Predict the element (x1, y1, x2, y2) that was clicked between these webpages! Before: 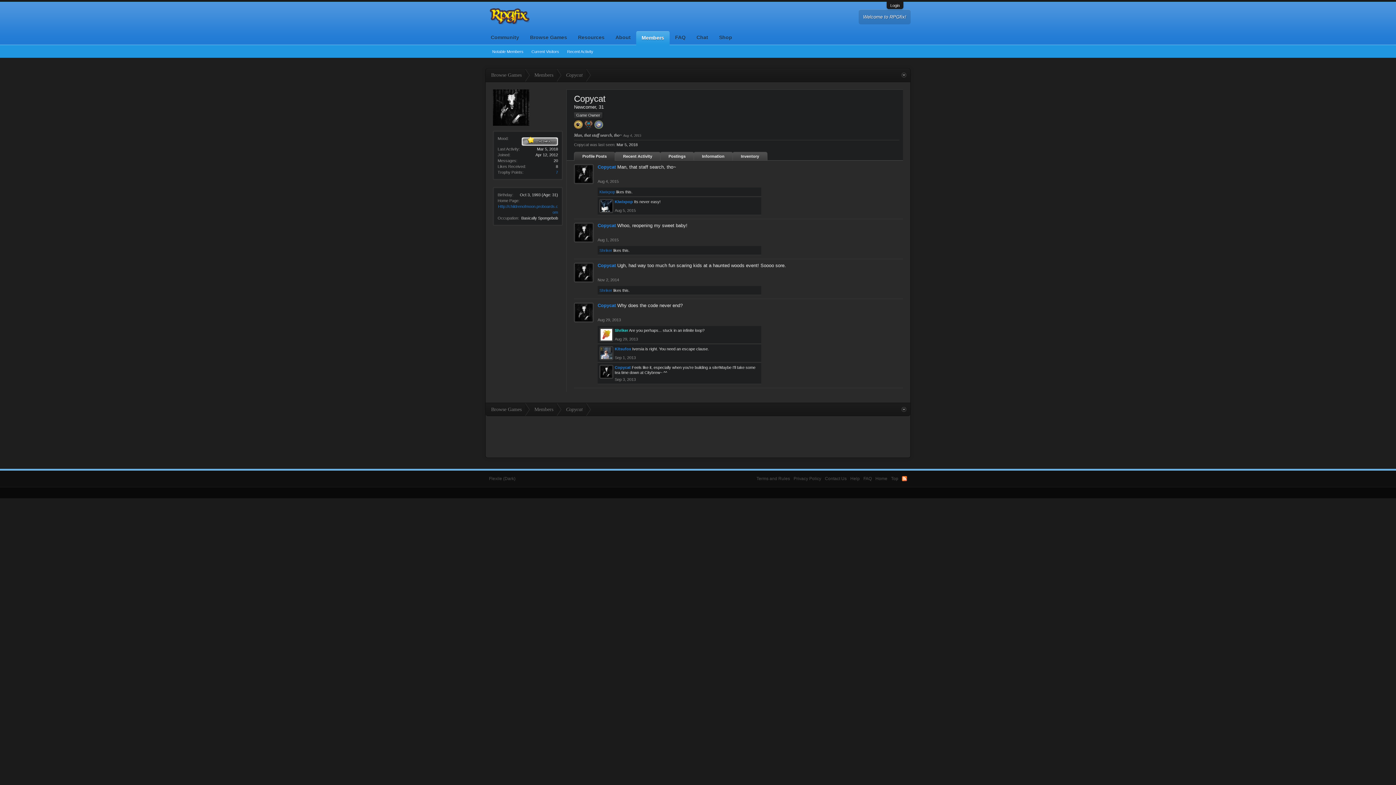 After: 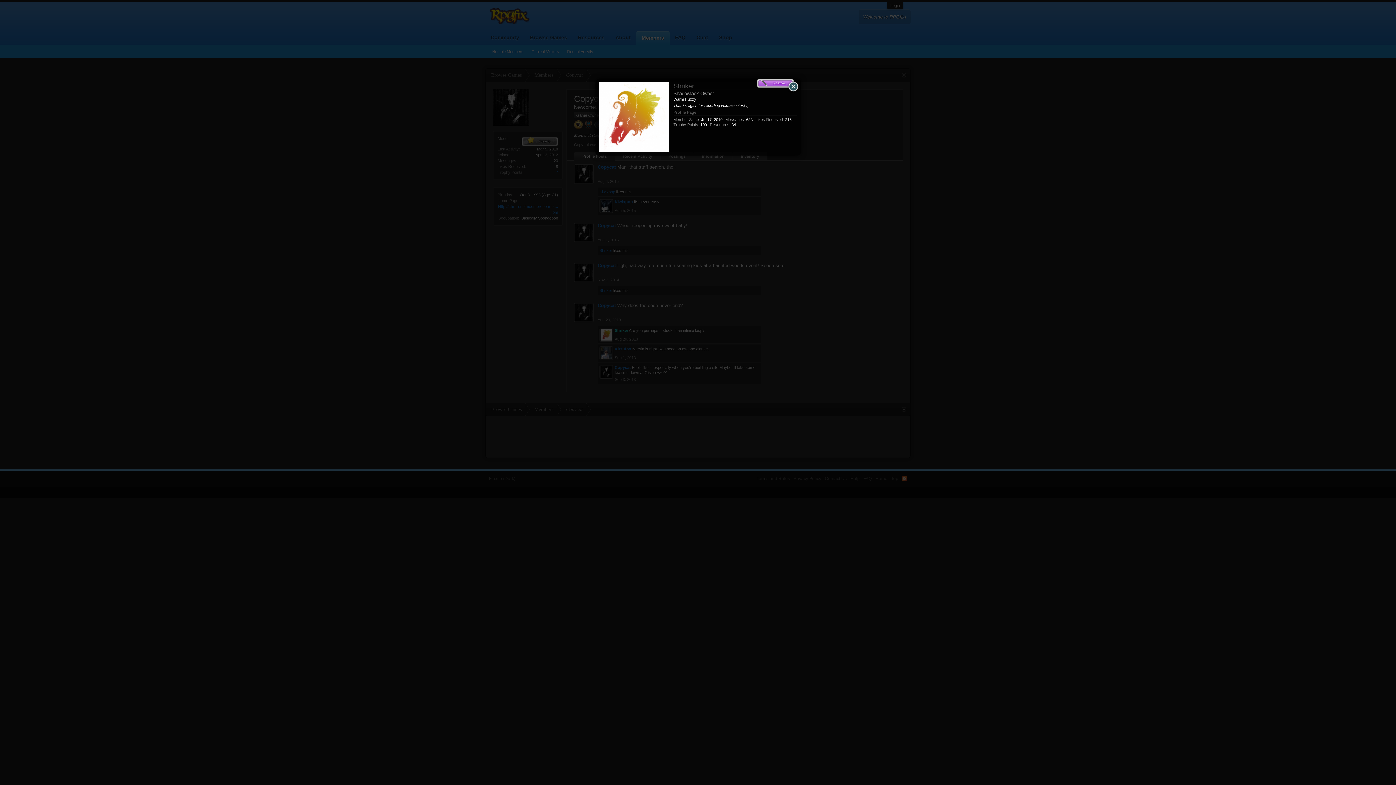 Action: bbox: (599, 248, 612, 252) label: Shriker